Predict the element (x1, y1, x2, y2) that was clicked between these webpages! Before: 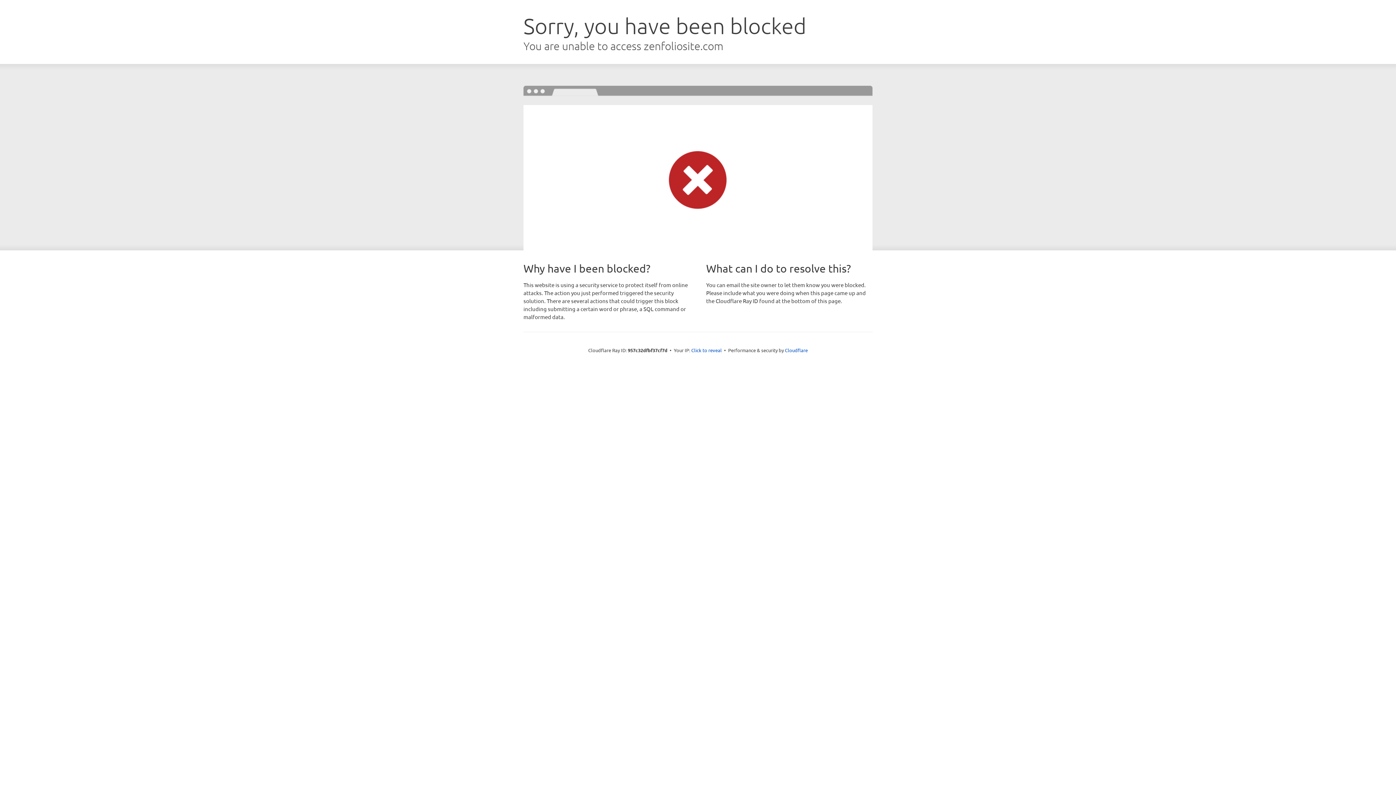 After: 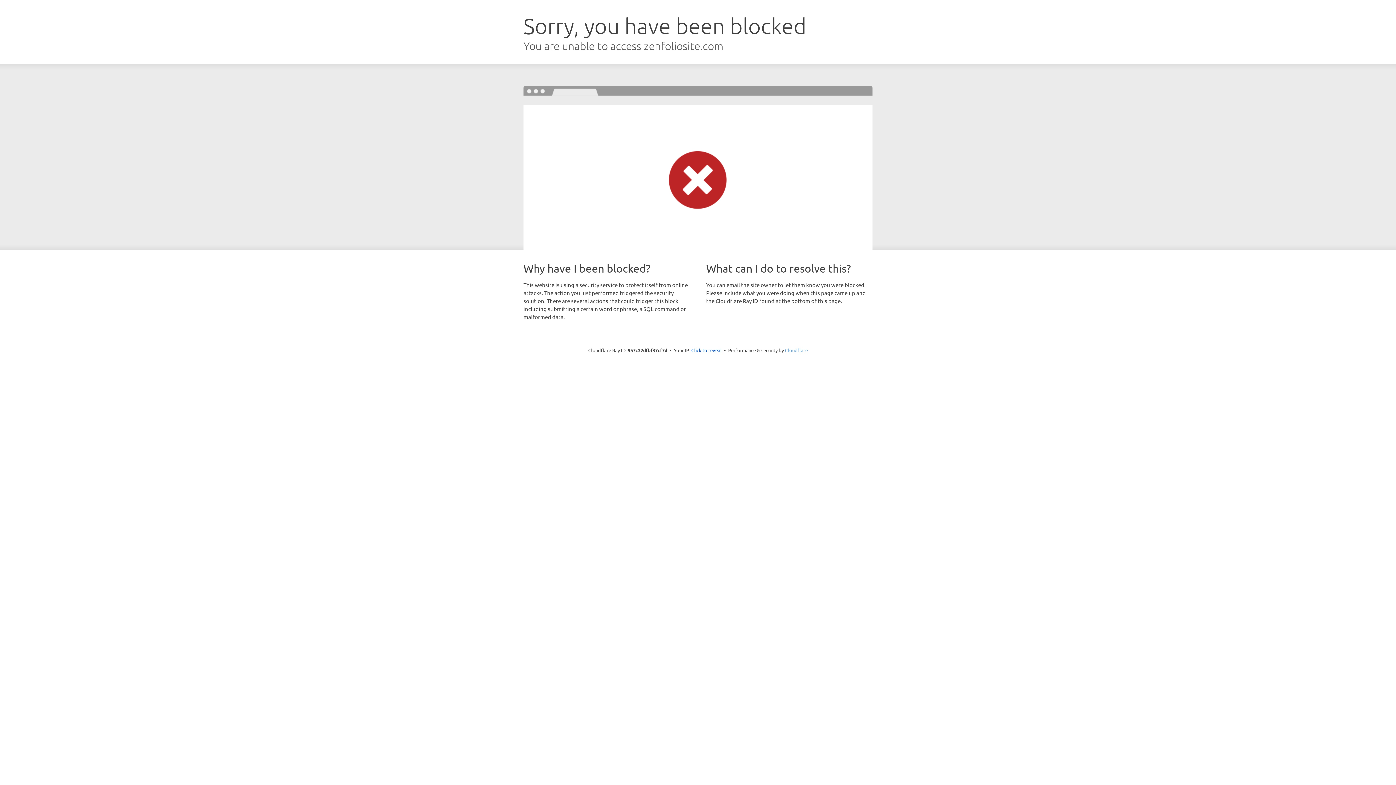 Action: label: Cloudflare bbox: (785, 347, 808, 353)